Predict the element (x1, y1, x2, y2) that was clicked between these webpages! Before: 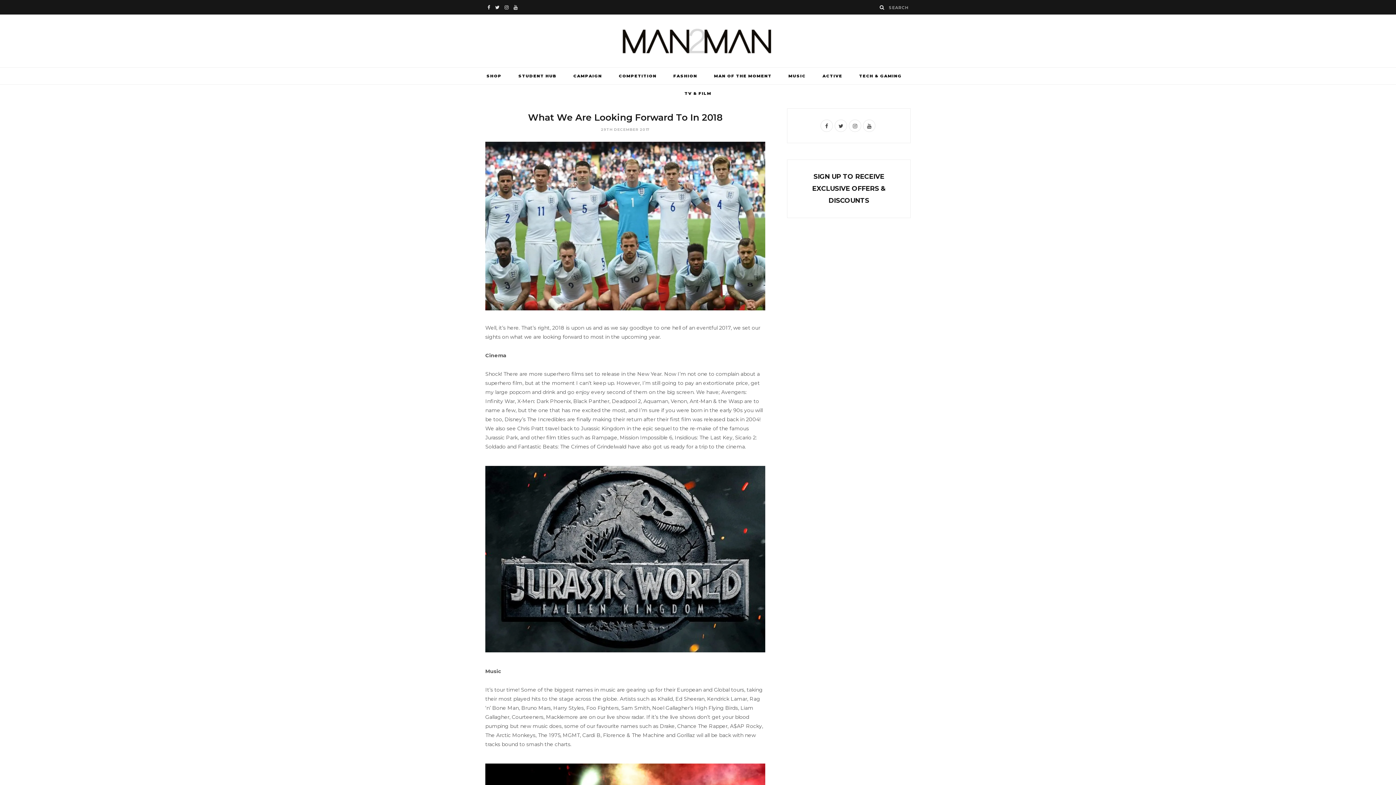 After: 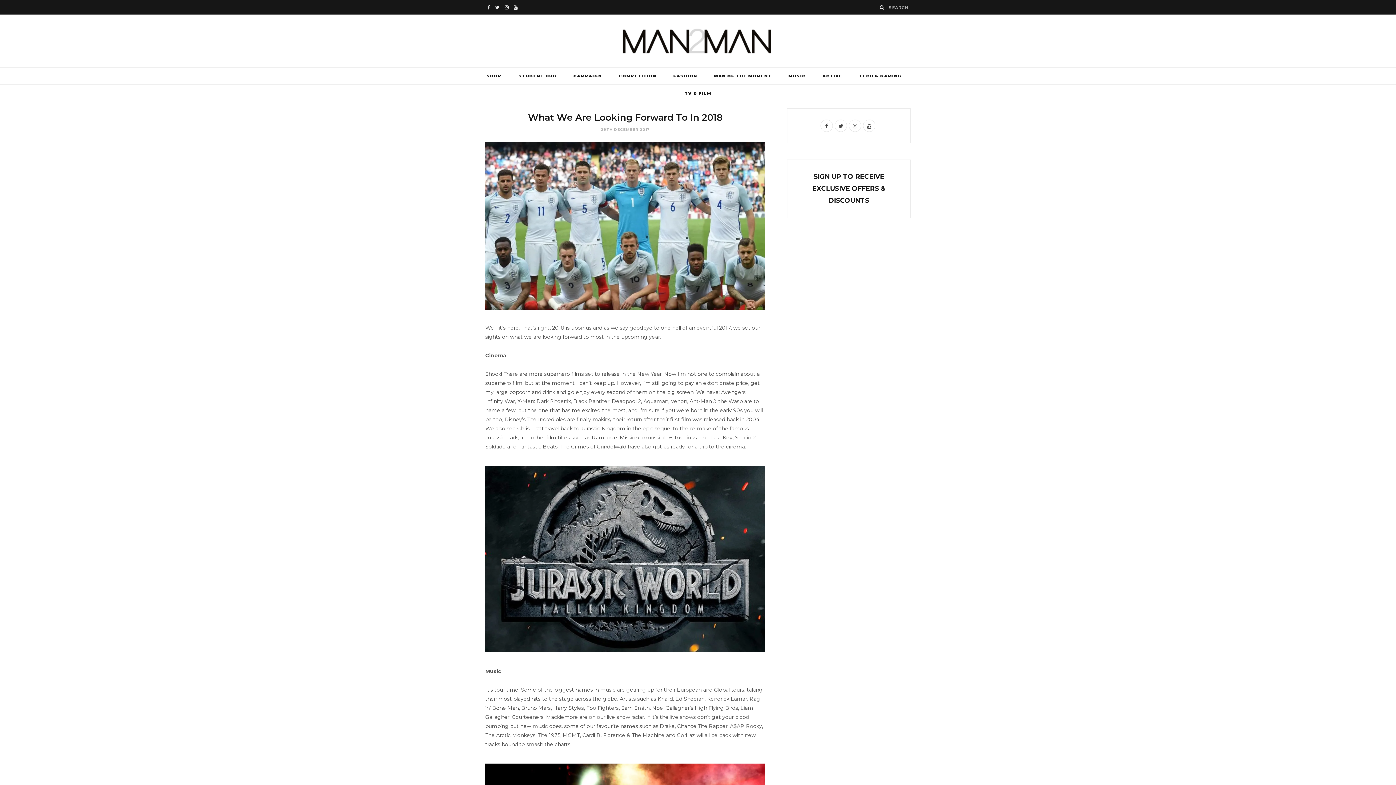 Action: bbox: (830, 184, 834, 192) label: U